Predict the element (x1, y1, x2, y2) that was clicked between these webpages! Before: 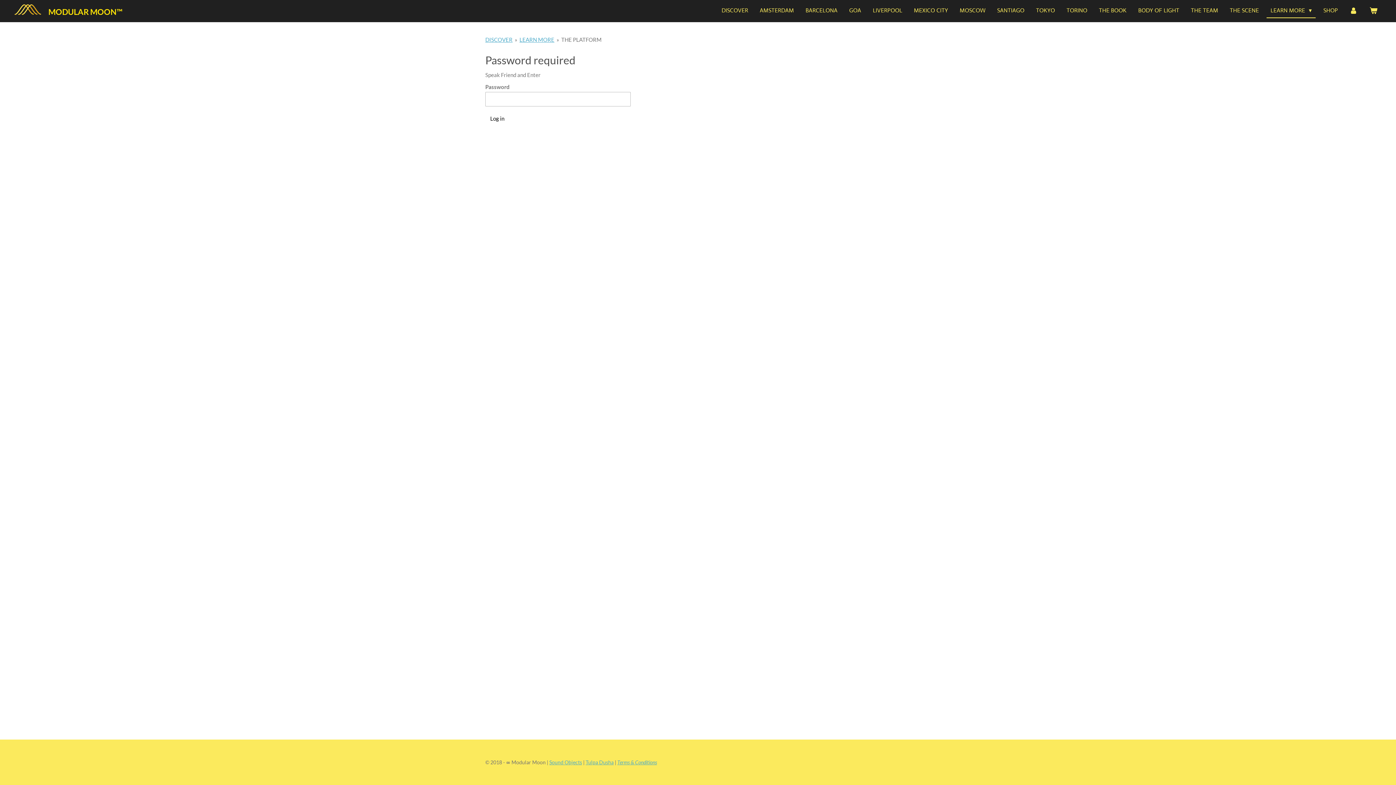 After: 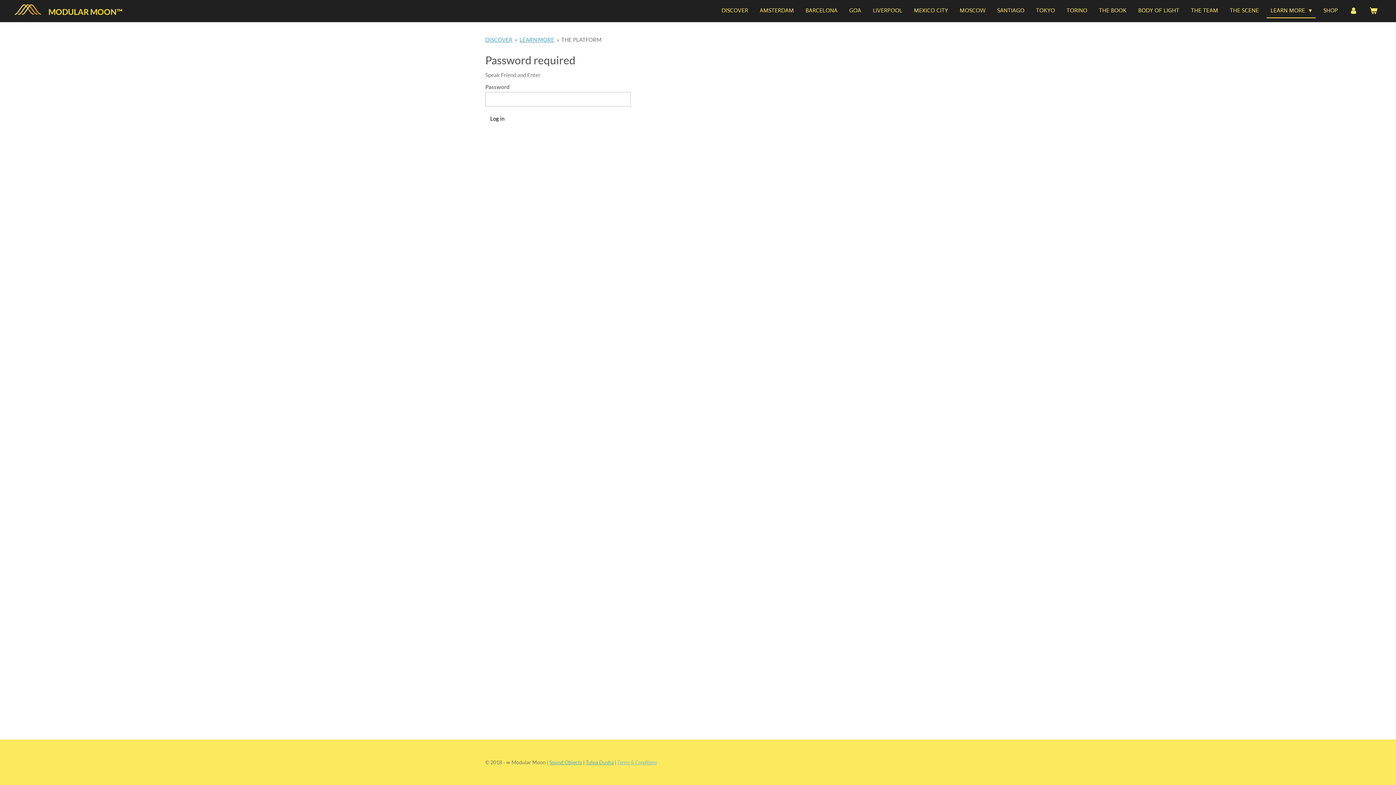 Action: bbox: (617, 759, 657, 765) label: Terms & Conditions